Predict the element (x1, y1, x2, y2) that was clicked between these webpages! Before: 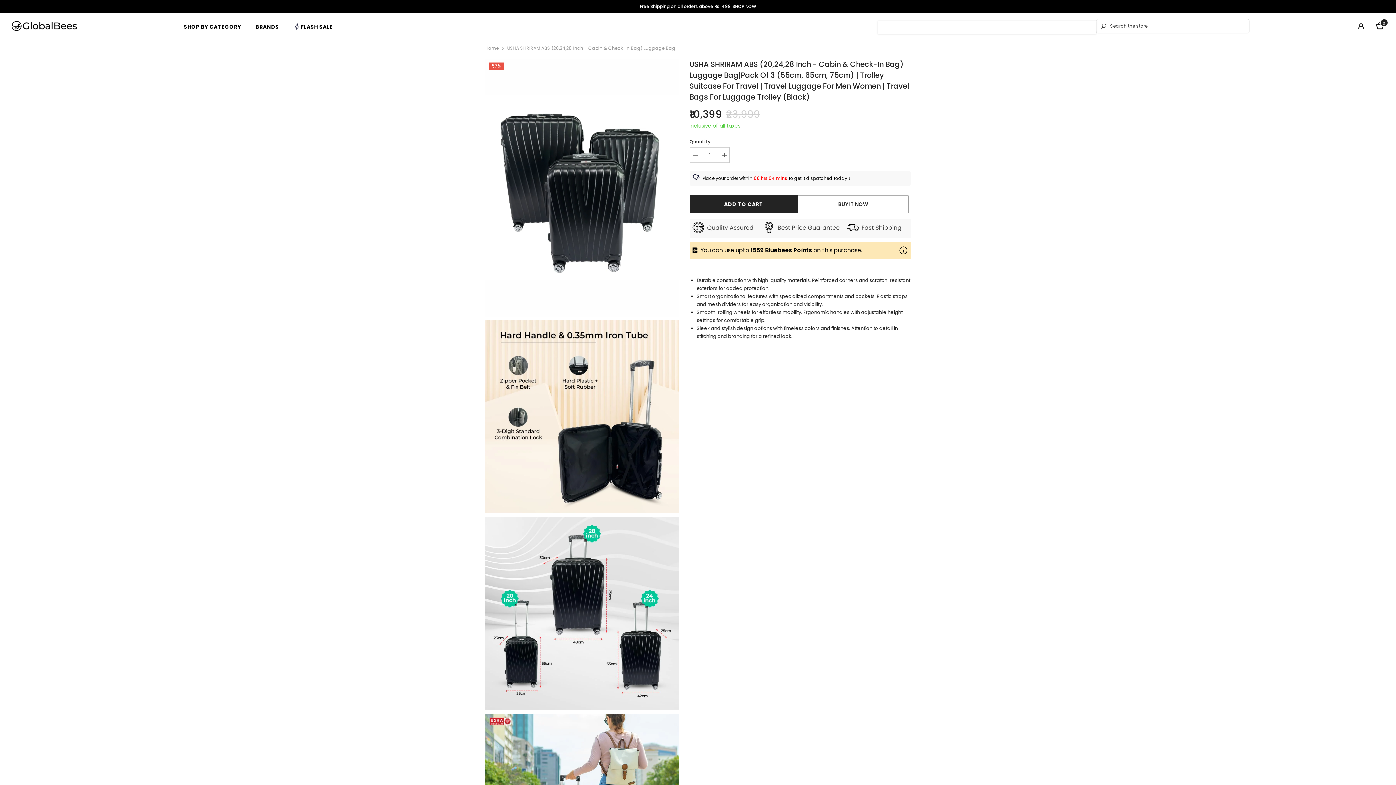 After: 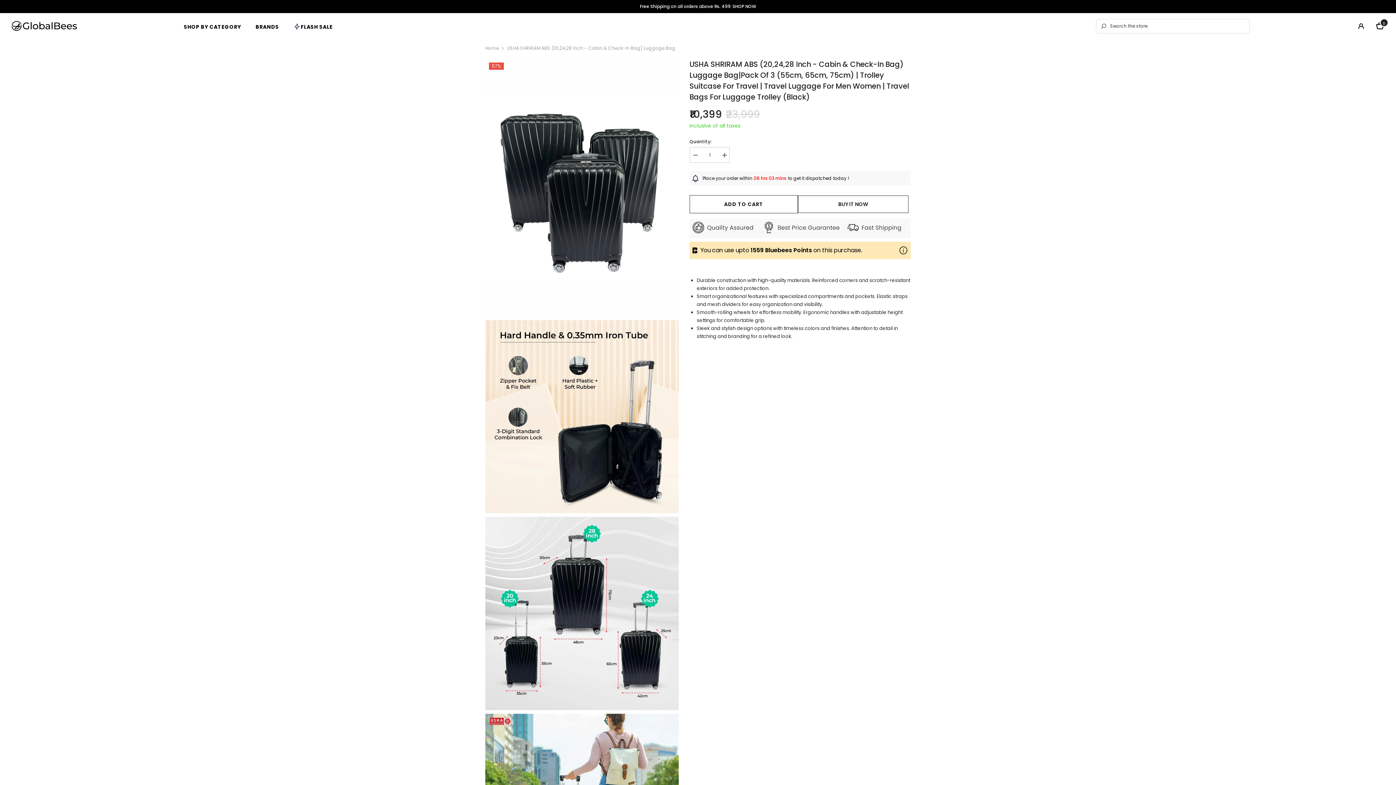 Action: bbox: (689, 195, 798, 213) label: ADD TO CART